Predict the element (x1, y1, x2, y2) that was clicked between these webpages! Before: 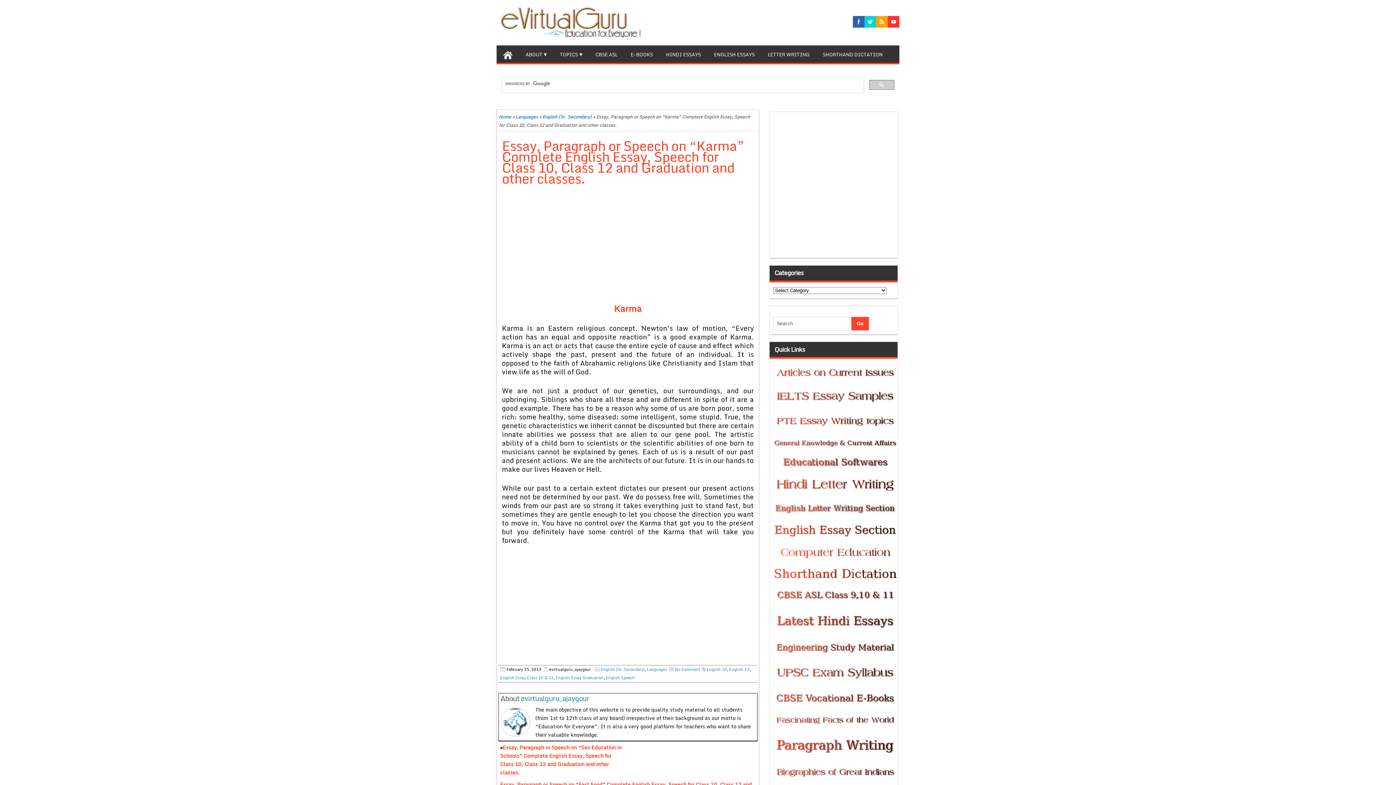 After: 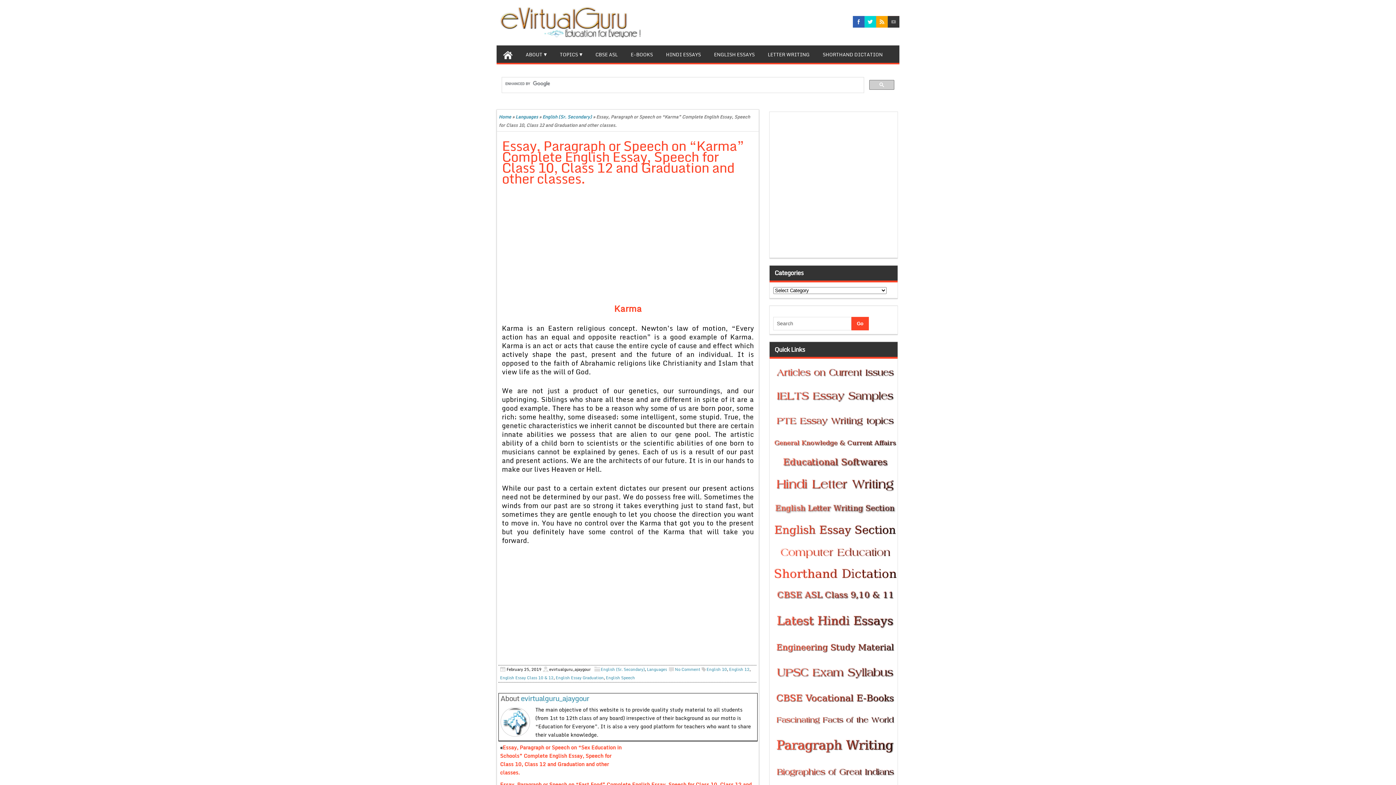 Action: bbox: (888, 16, 899, 27)